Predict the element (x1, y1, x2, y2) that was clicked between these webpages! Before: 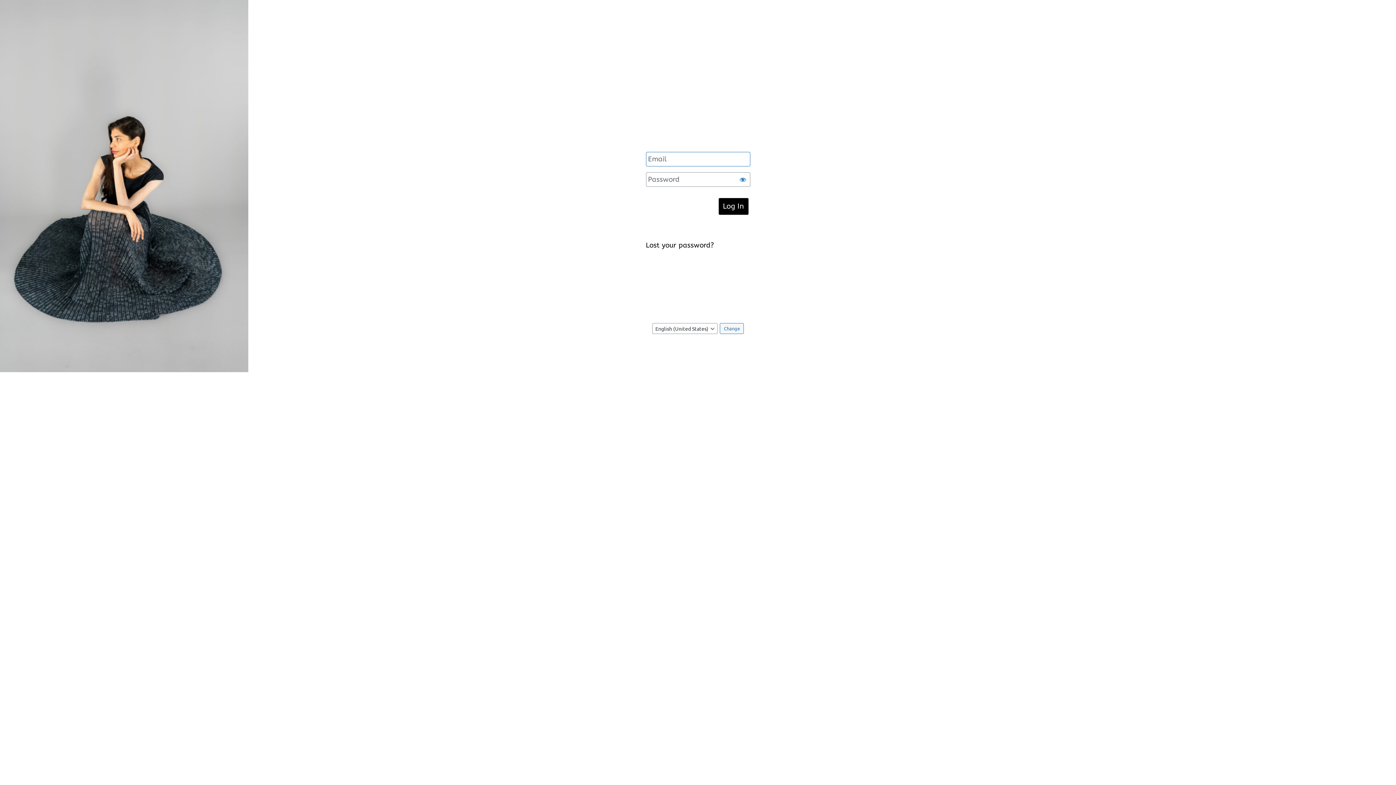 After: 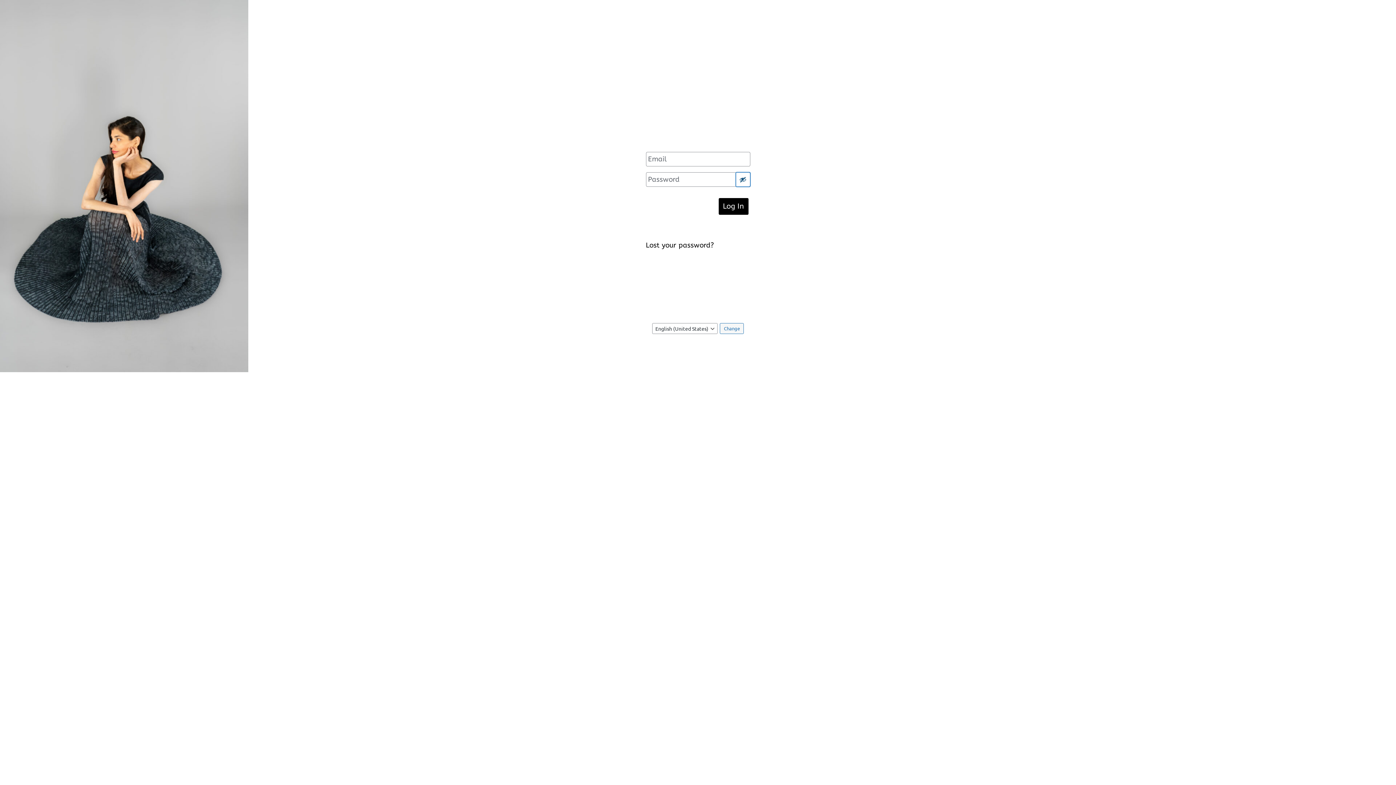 Action: bbox: (735, 172, 750, 186) label: Show password